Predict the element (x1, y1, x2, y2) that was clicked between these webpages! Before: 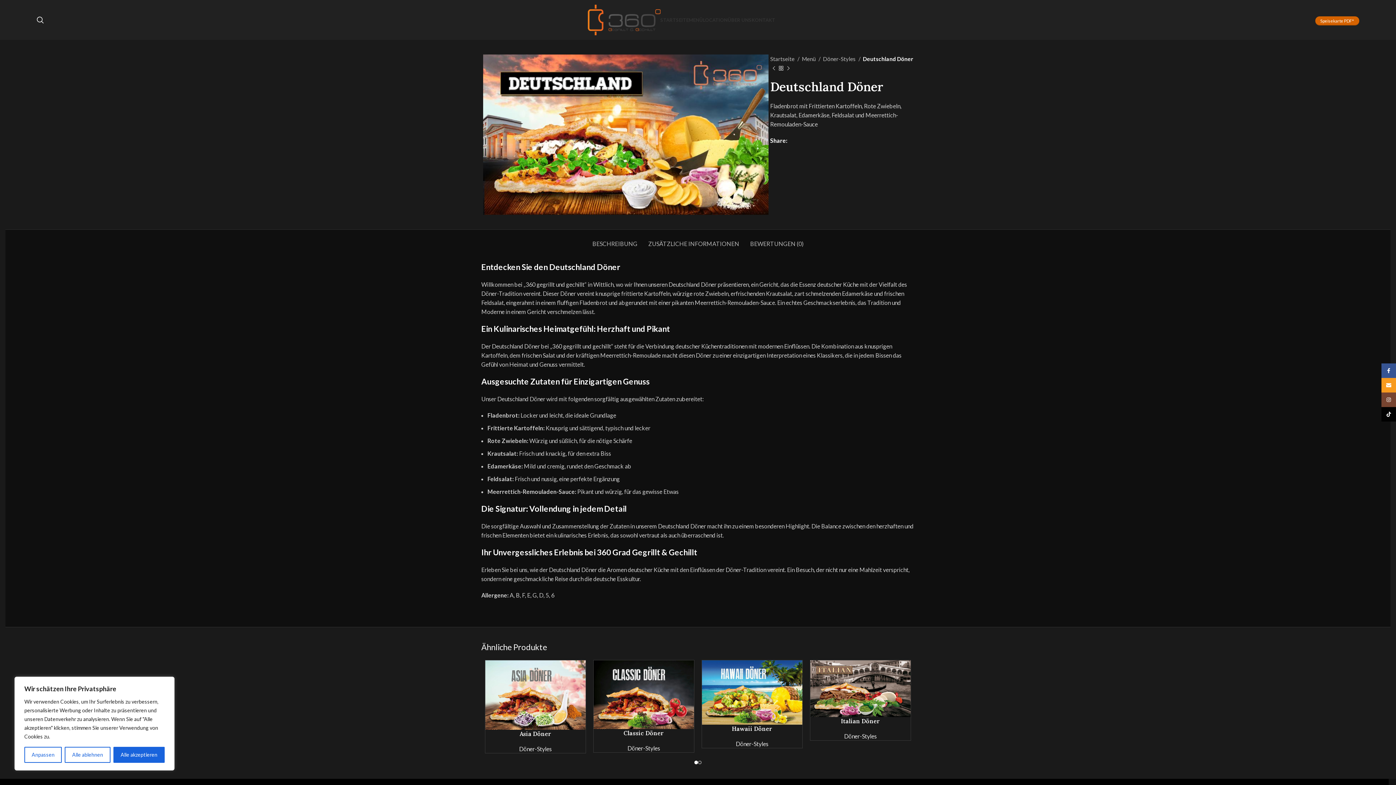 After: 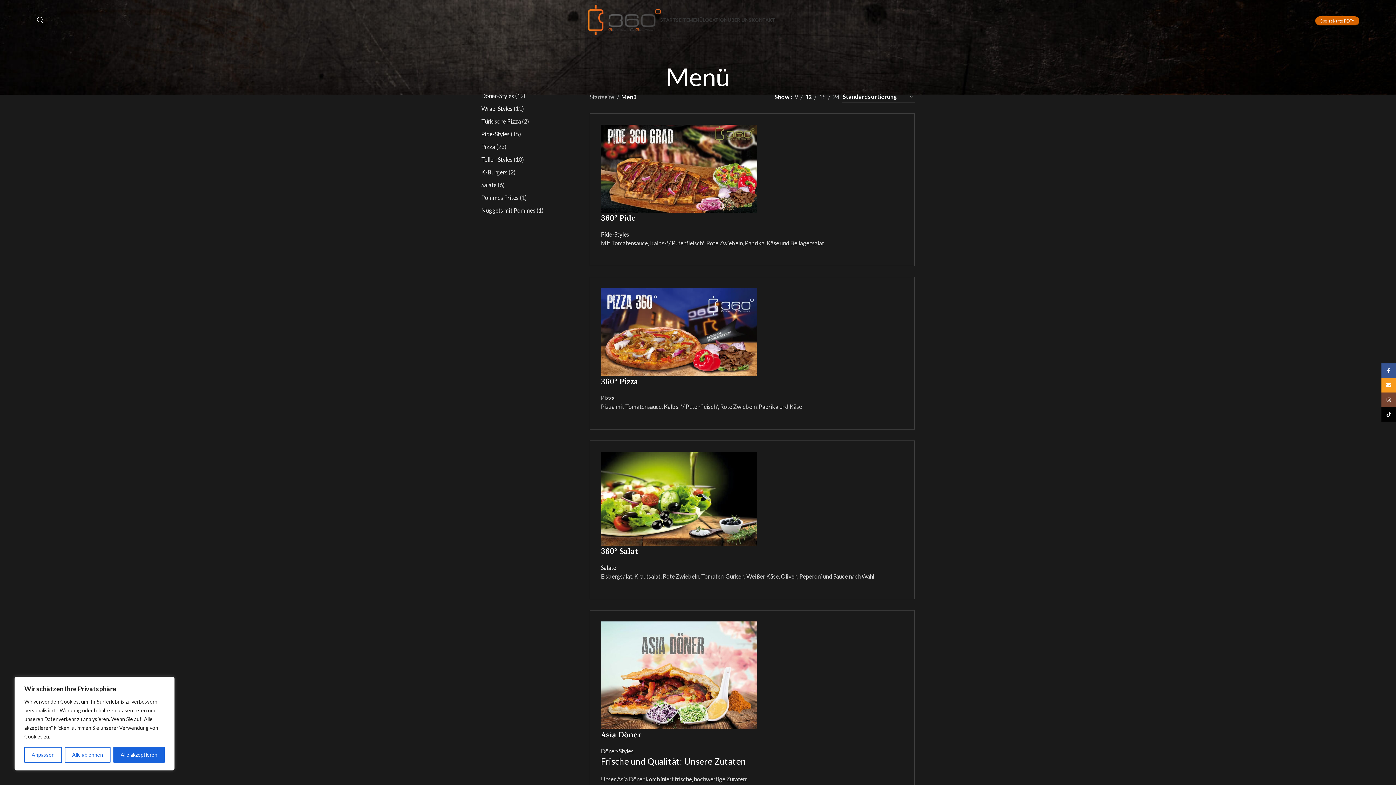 Action: bbox: (802, 54, 820, 63) label: Menü 